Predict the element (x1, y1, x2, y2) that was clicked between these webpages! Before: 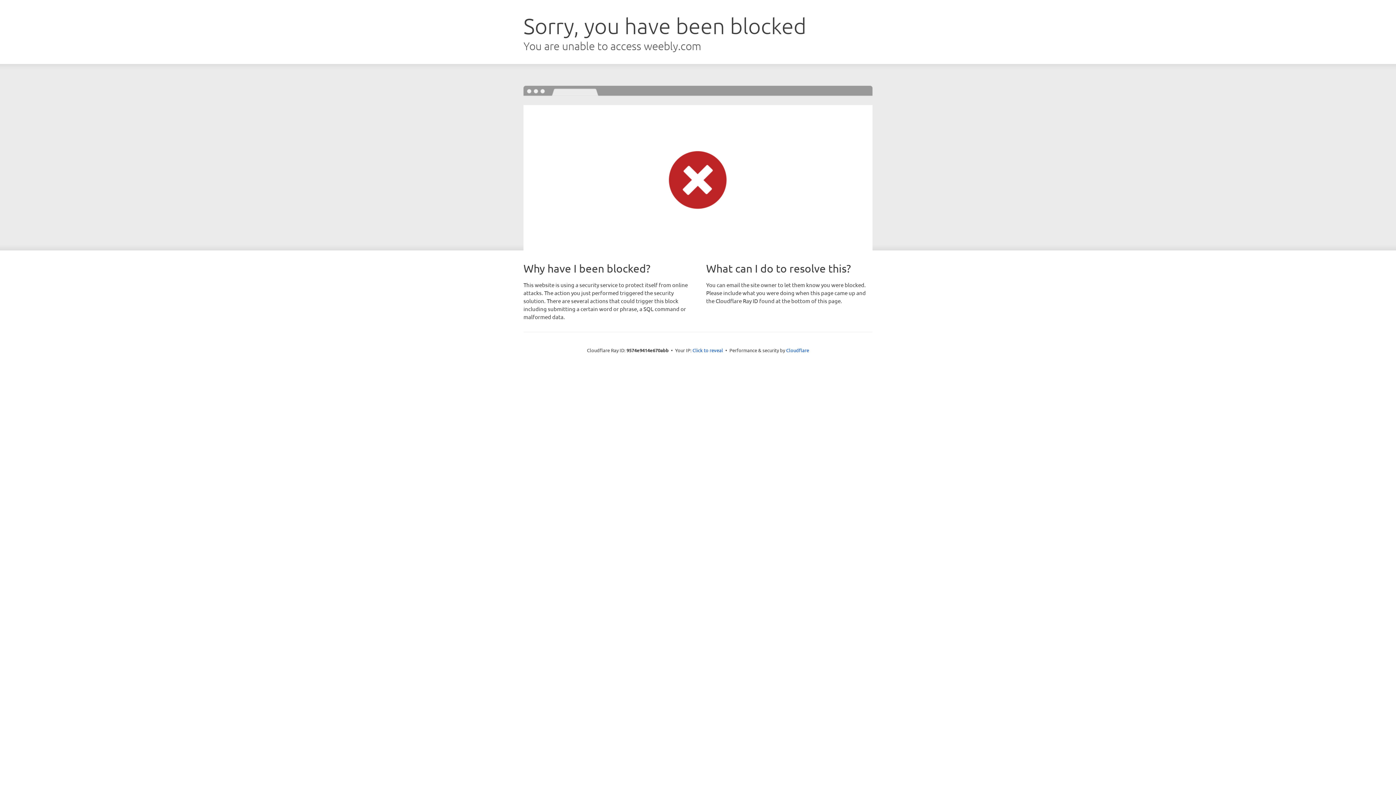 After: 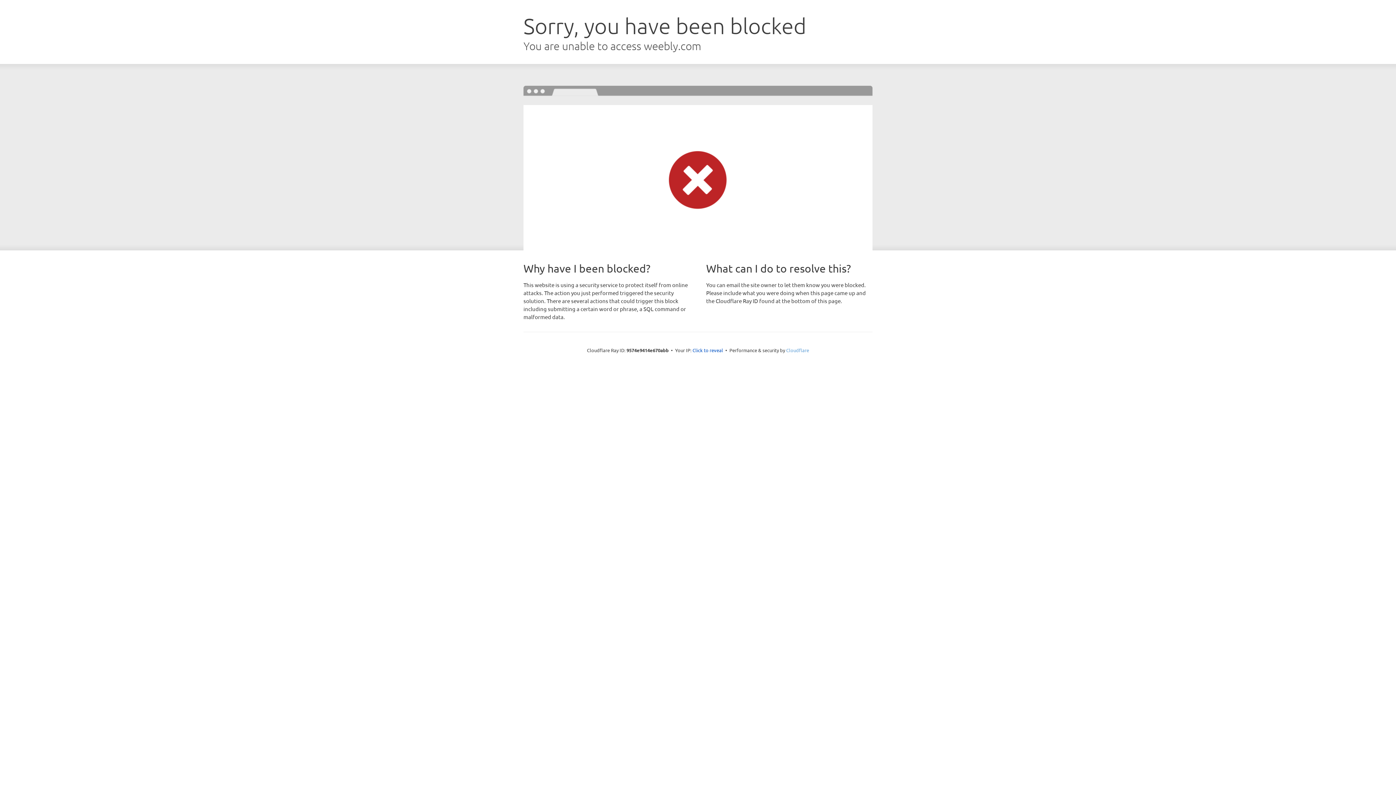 Action: bbox: (786, 347, 809, 353) label: Cloudflare